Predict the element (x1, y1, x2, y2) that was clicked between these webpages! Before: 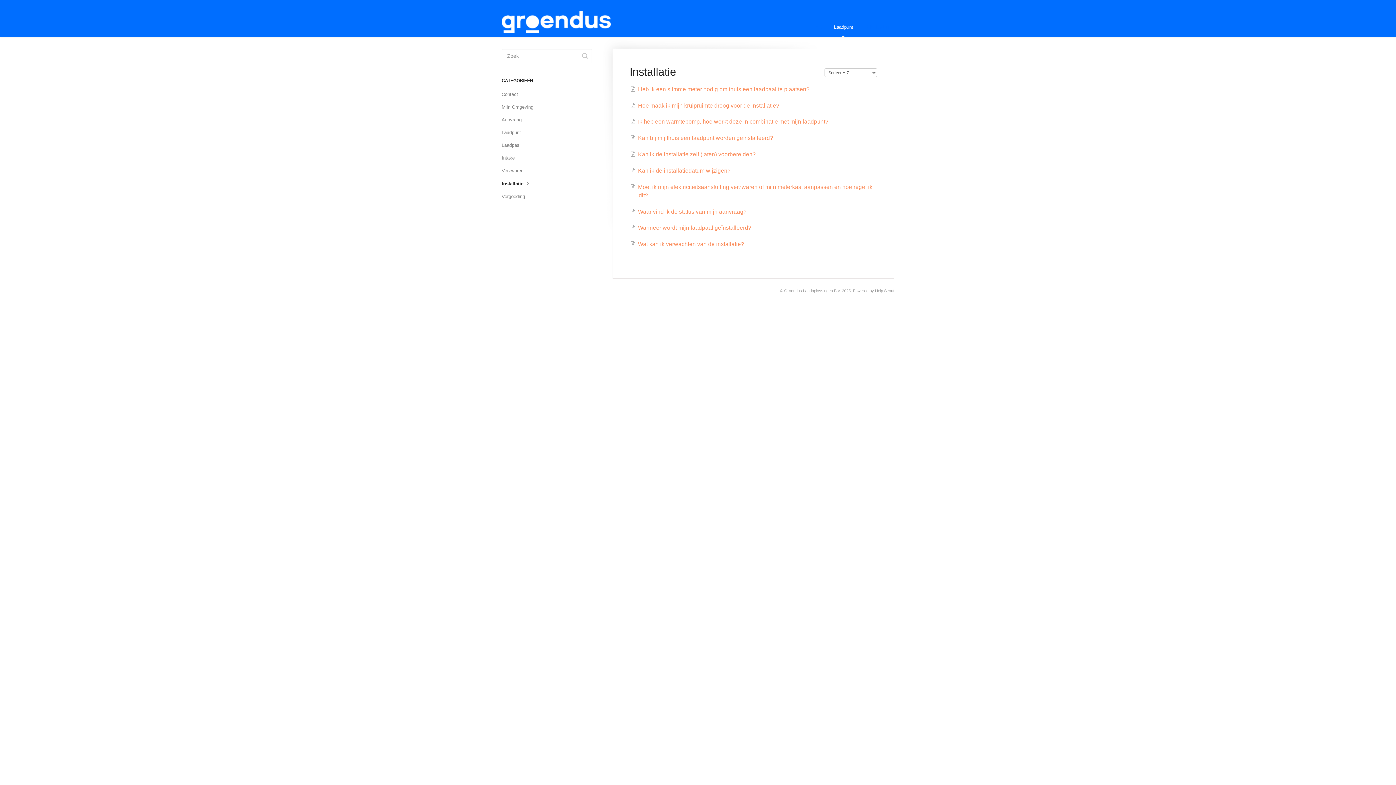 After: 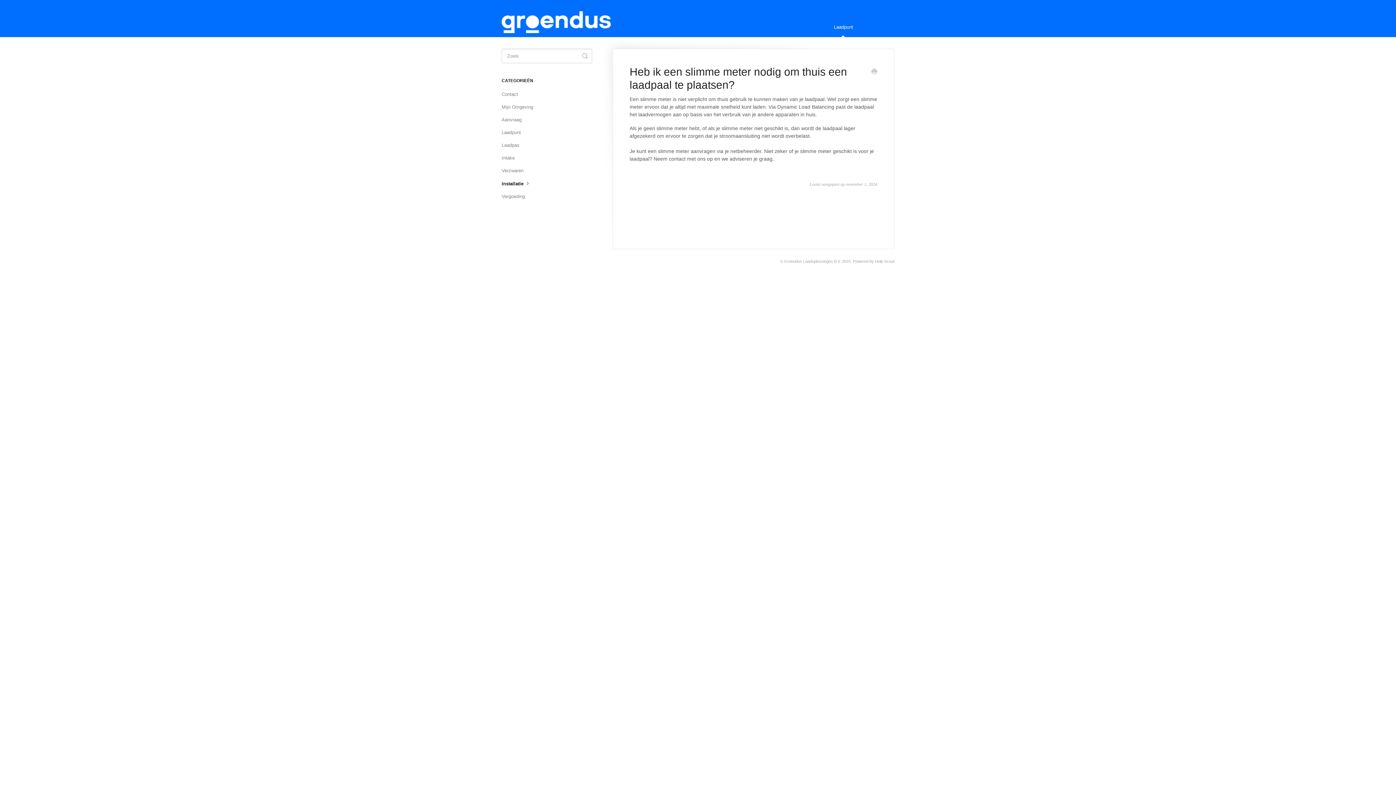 Action: bbox: (630, 86, 809, 92) label: Heb ik een slimme meter nodig om thuis een laadpaal te plaatsen?